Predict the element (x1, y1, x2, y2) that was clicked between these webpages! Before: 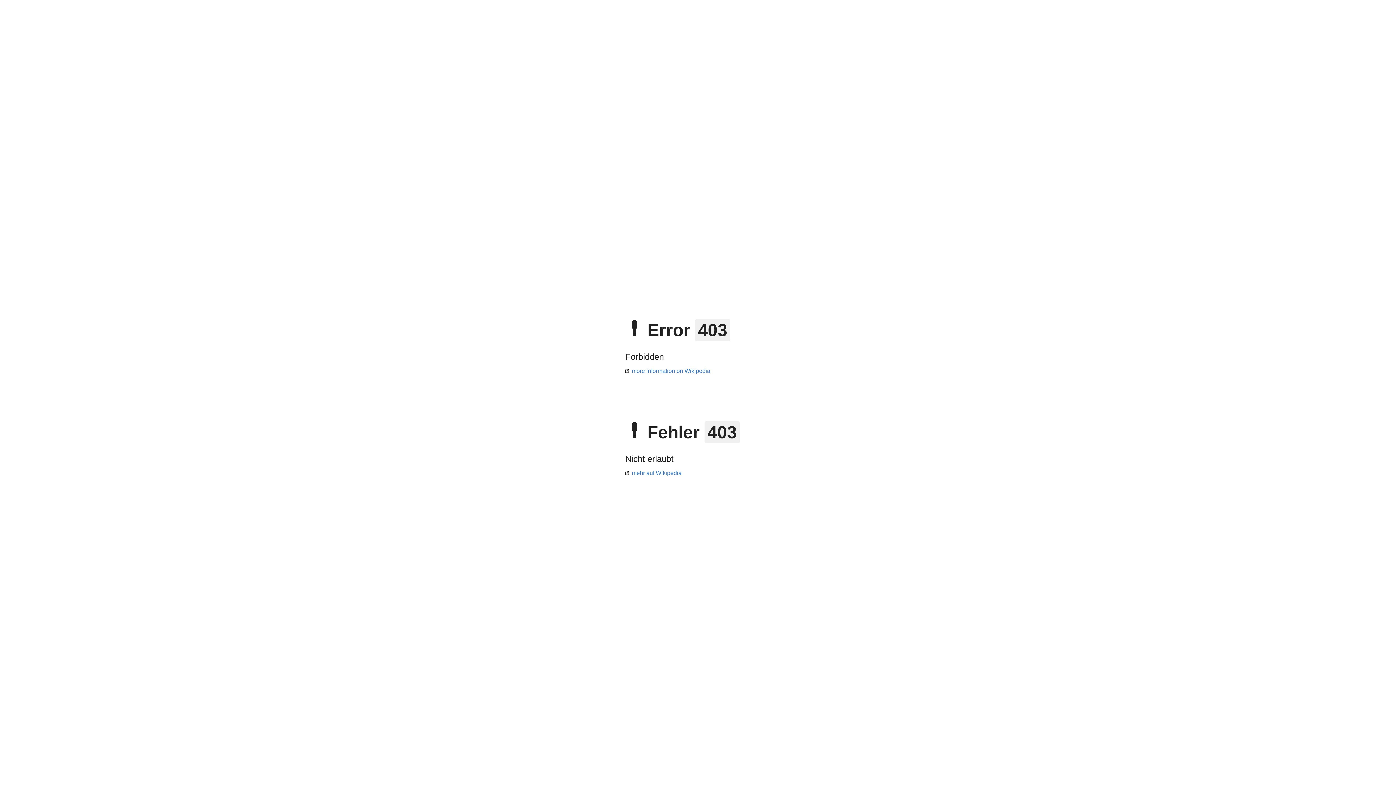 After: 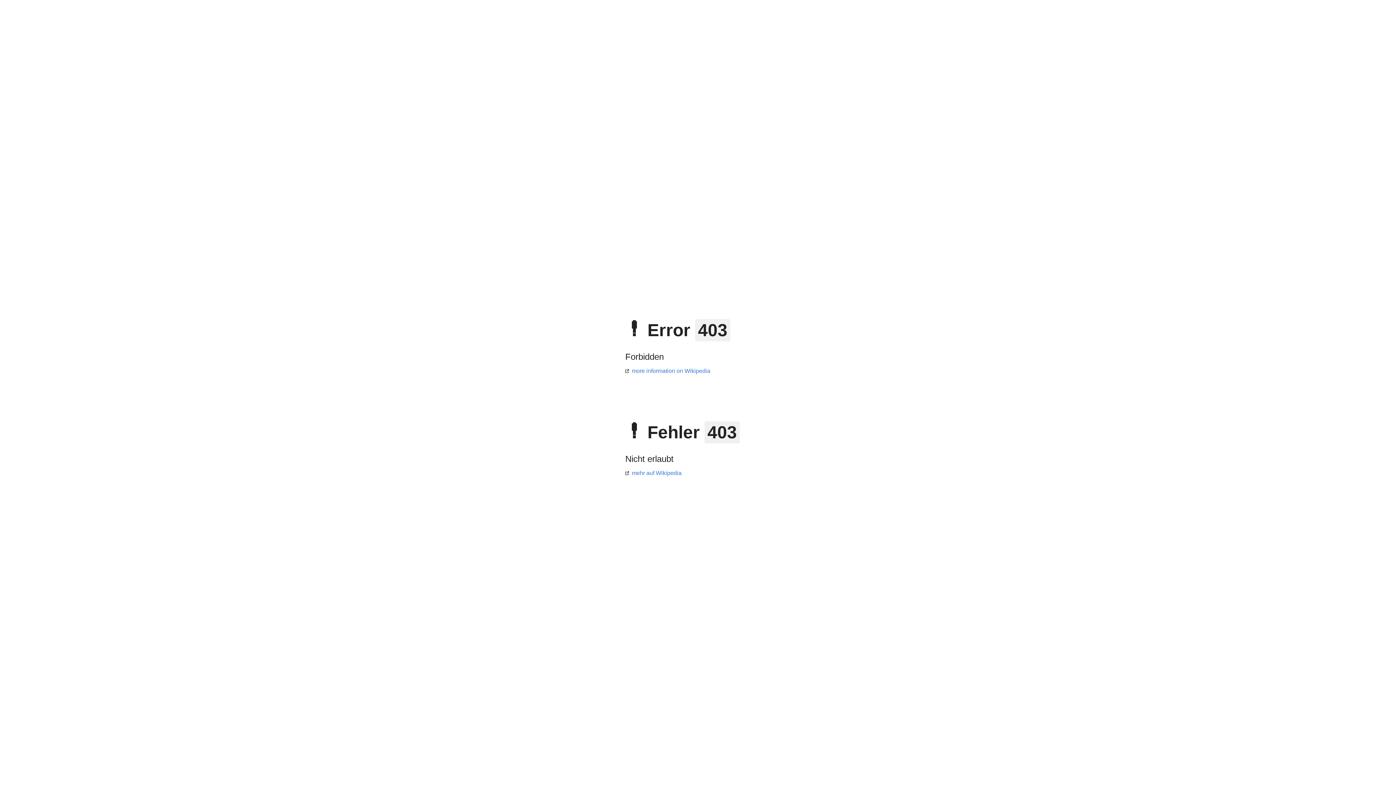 Action: label: mehr auf Wikipedia bbox: (625, 470, 681, 476)